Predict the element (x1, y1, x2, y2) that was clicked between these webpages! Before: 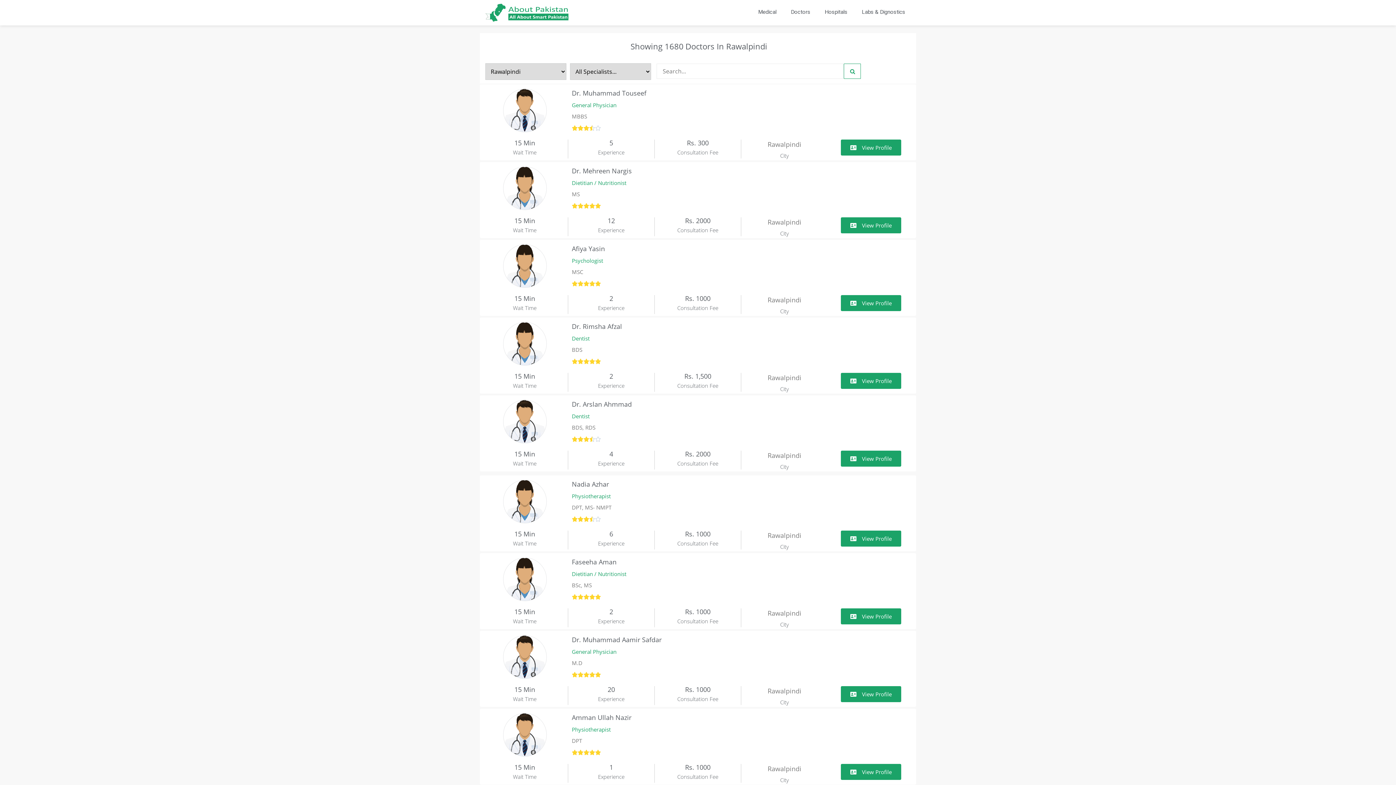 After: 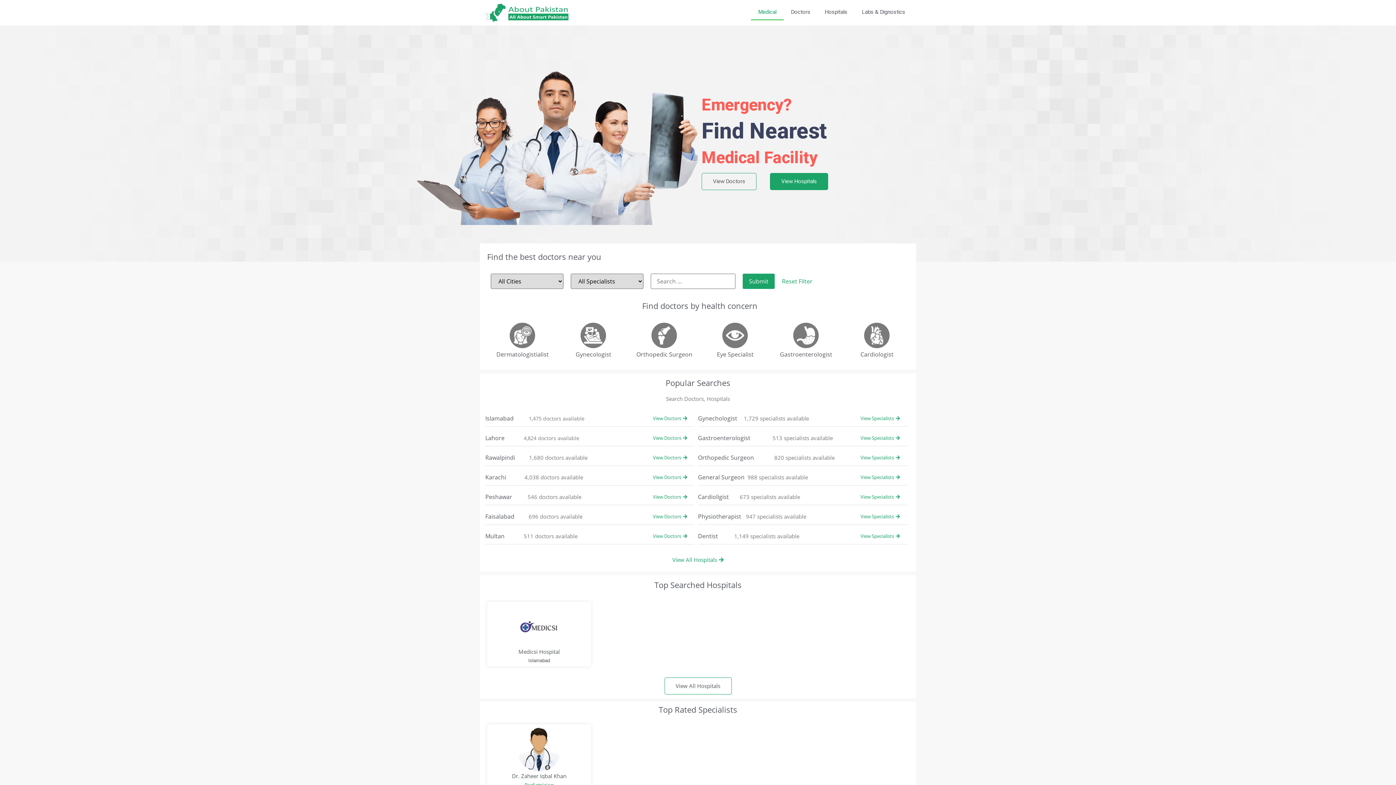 Action: bbox: (483, 3, 569, 21)